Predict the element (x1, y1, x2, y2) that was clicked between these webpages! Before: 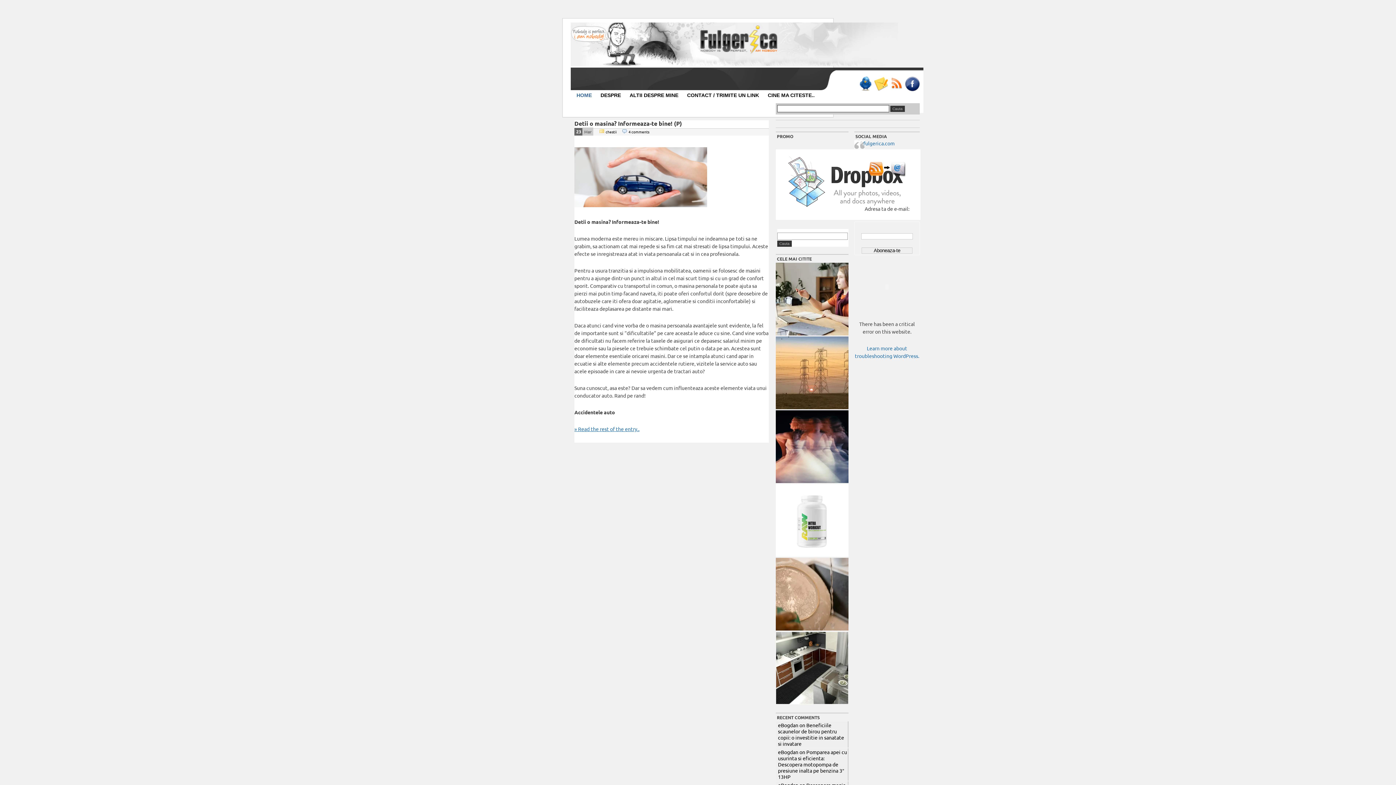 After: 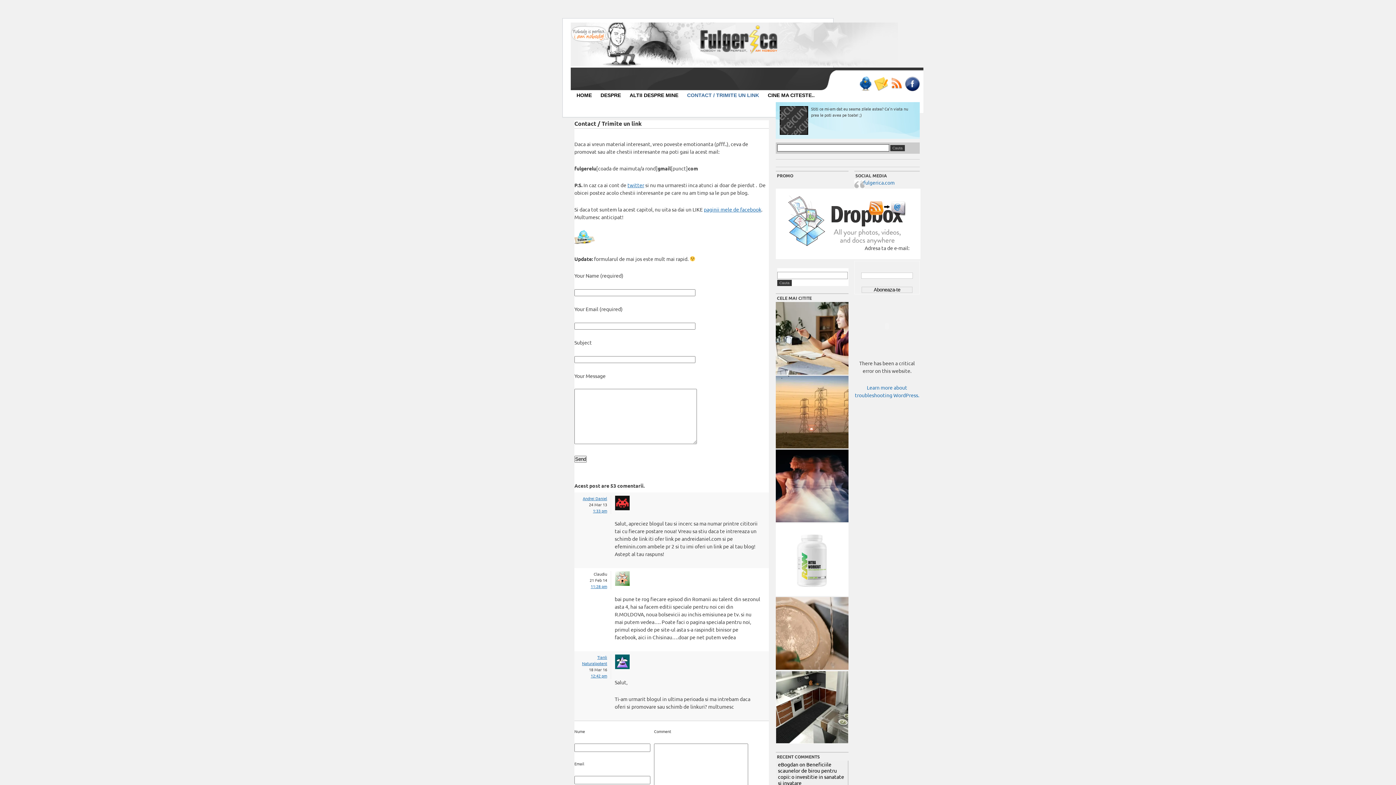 Action: label: CONTACT / TRIMITE UN LINK bbox: (682, 91, 763, 99)